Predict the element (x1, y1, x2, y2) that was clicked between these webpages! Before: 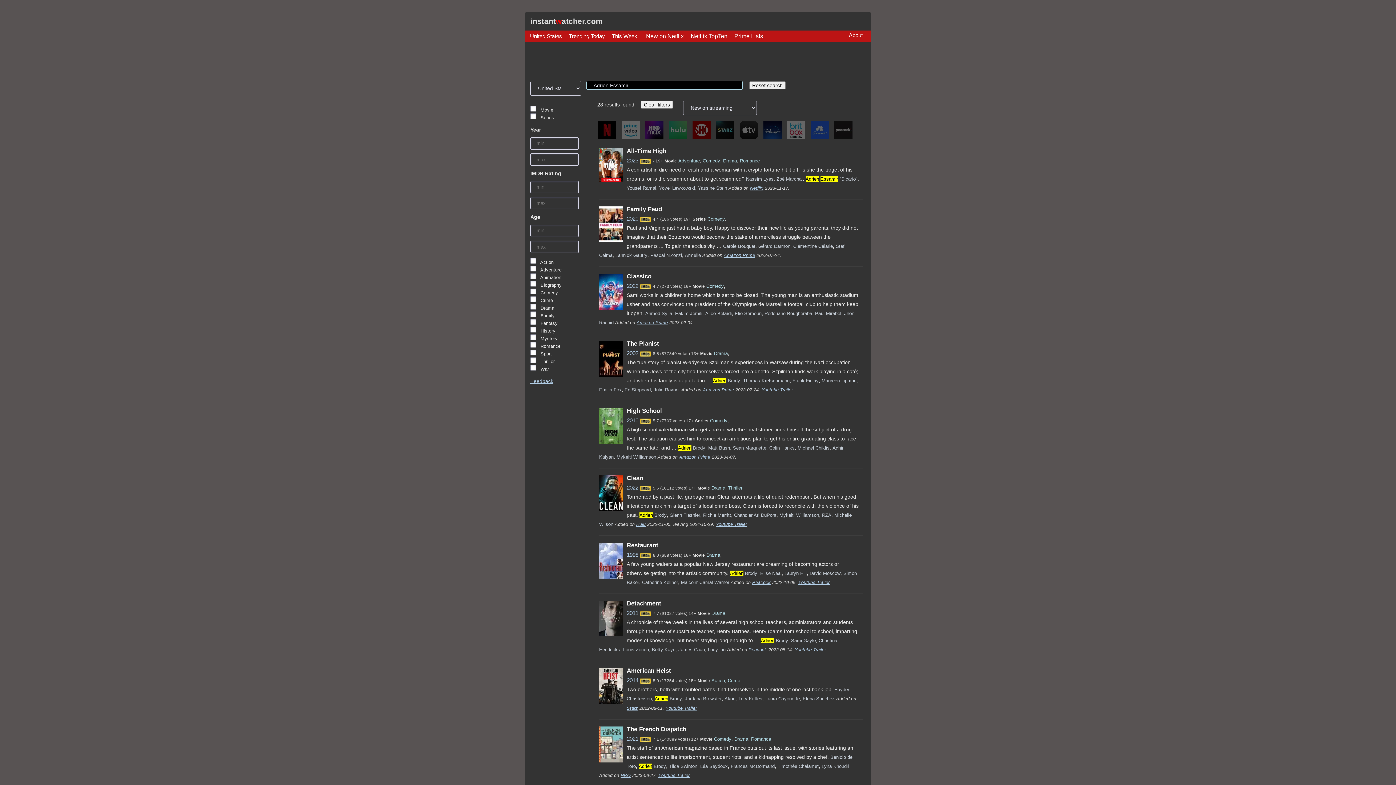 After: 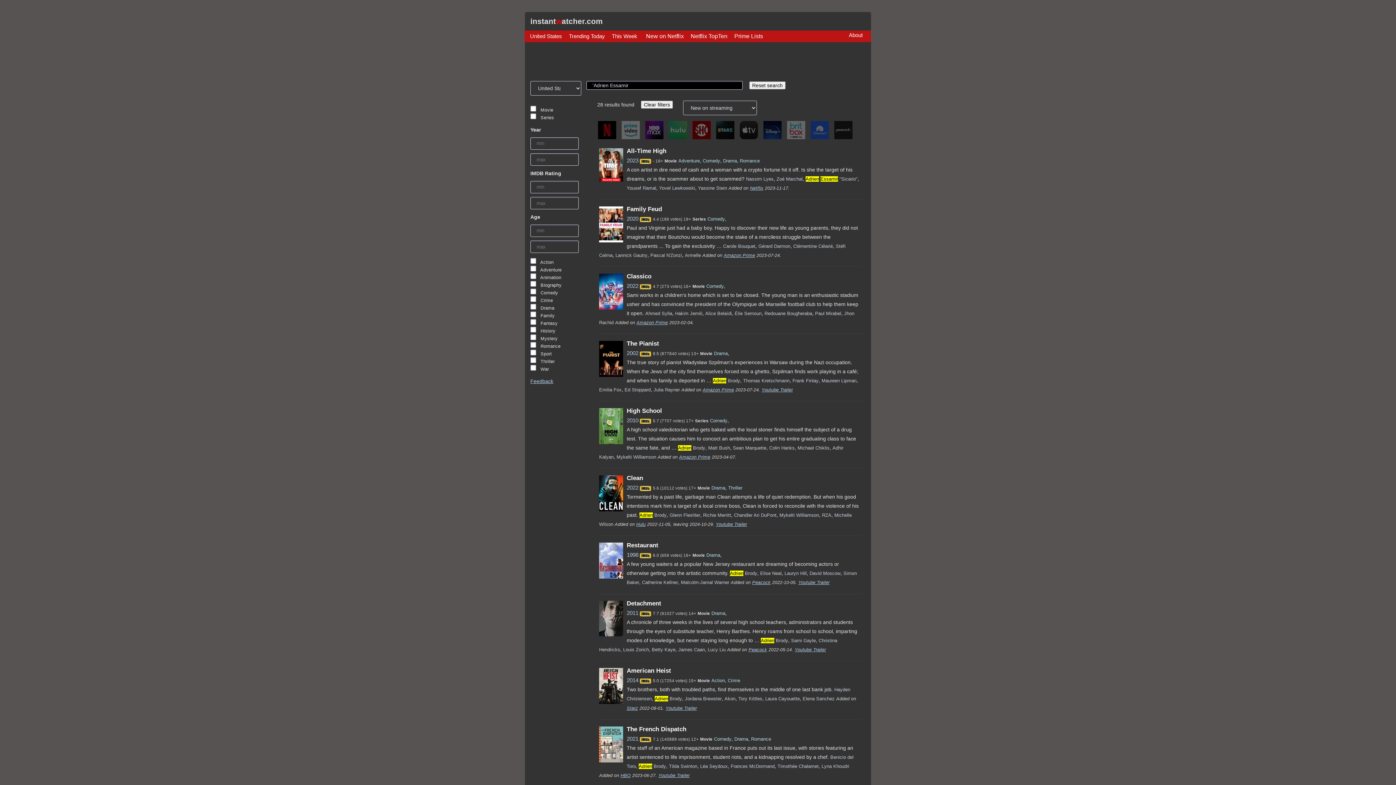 Action: bbox: (640, 216, 652, 221)